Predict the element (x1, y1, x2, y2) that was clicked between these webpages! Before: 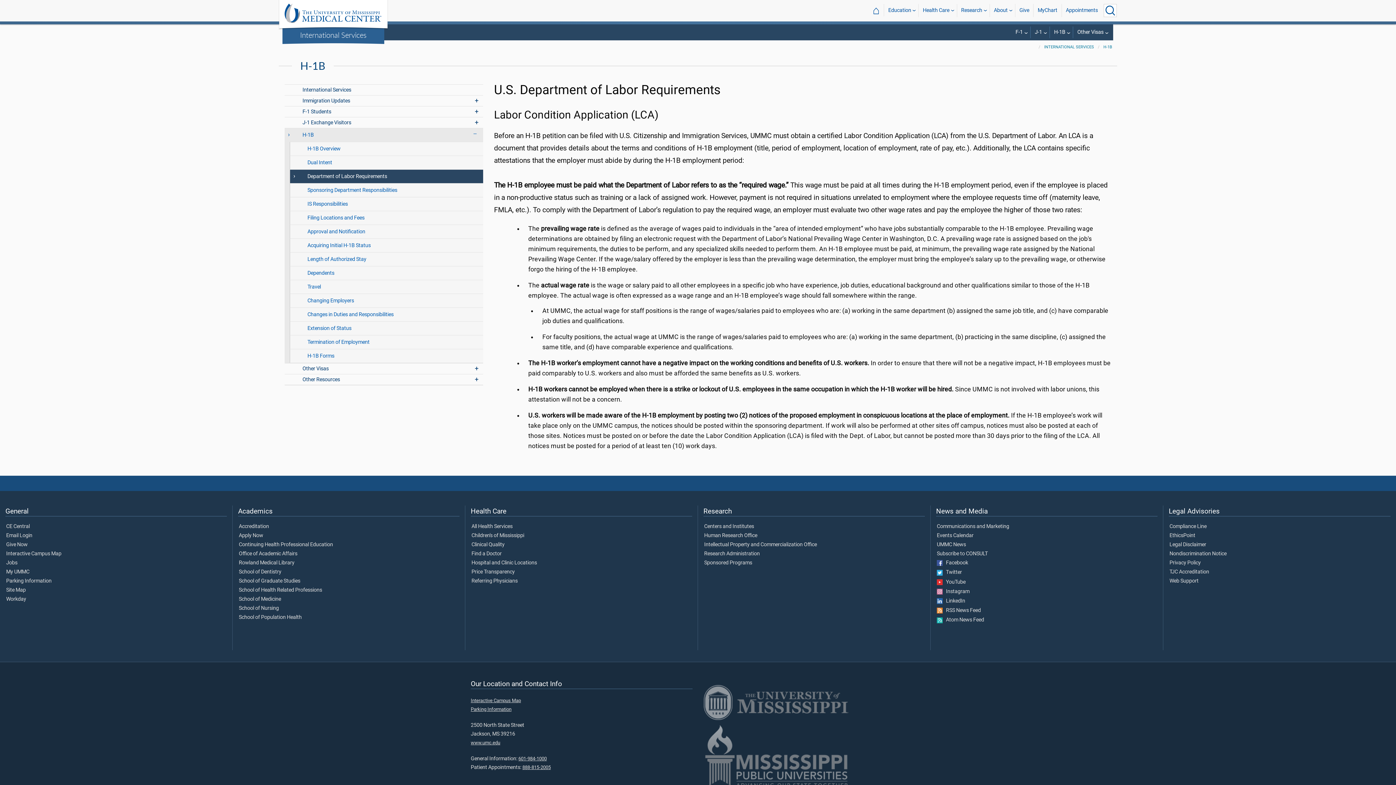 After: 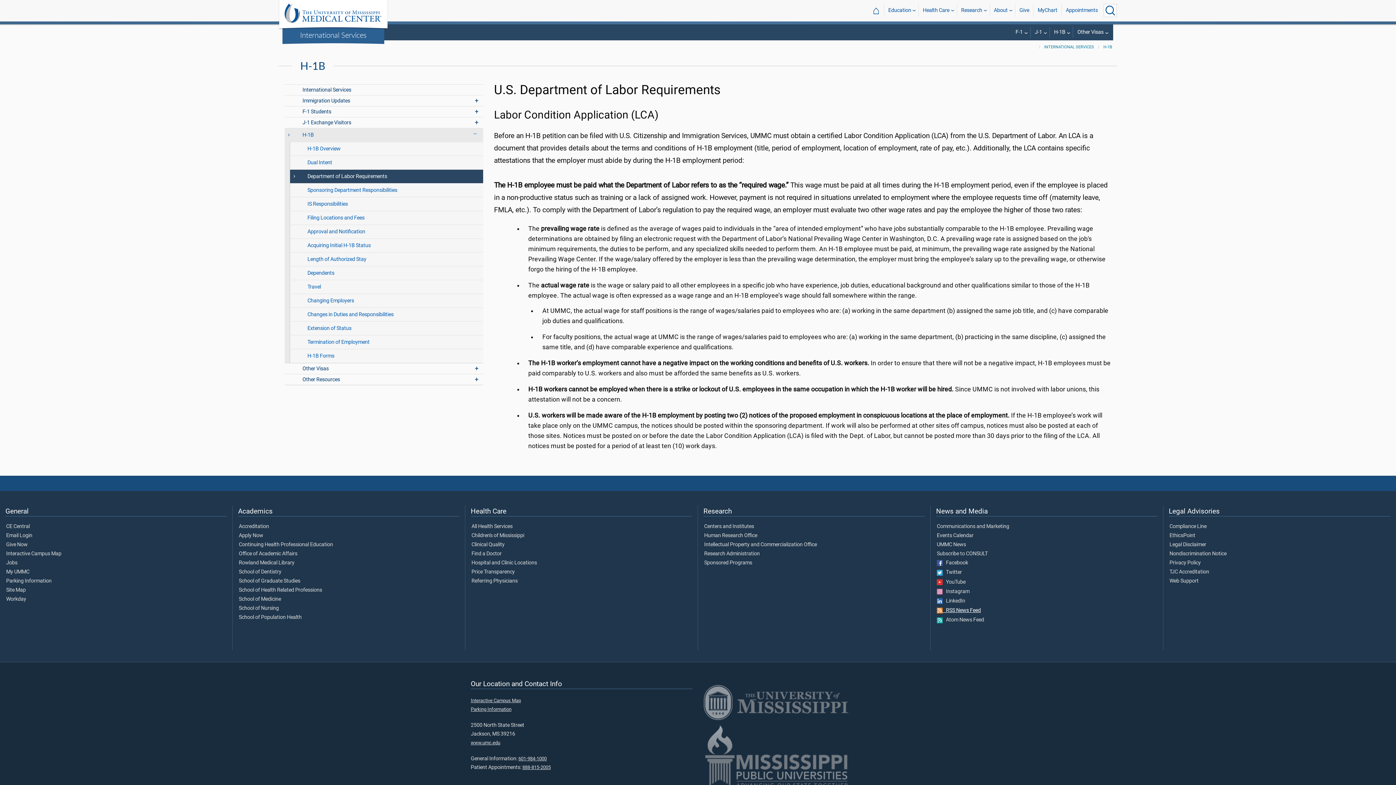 Action: label:    RSS News Feed bbox: (937, 608, 1157, 613)